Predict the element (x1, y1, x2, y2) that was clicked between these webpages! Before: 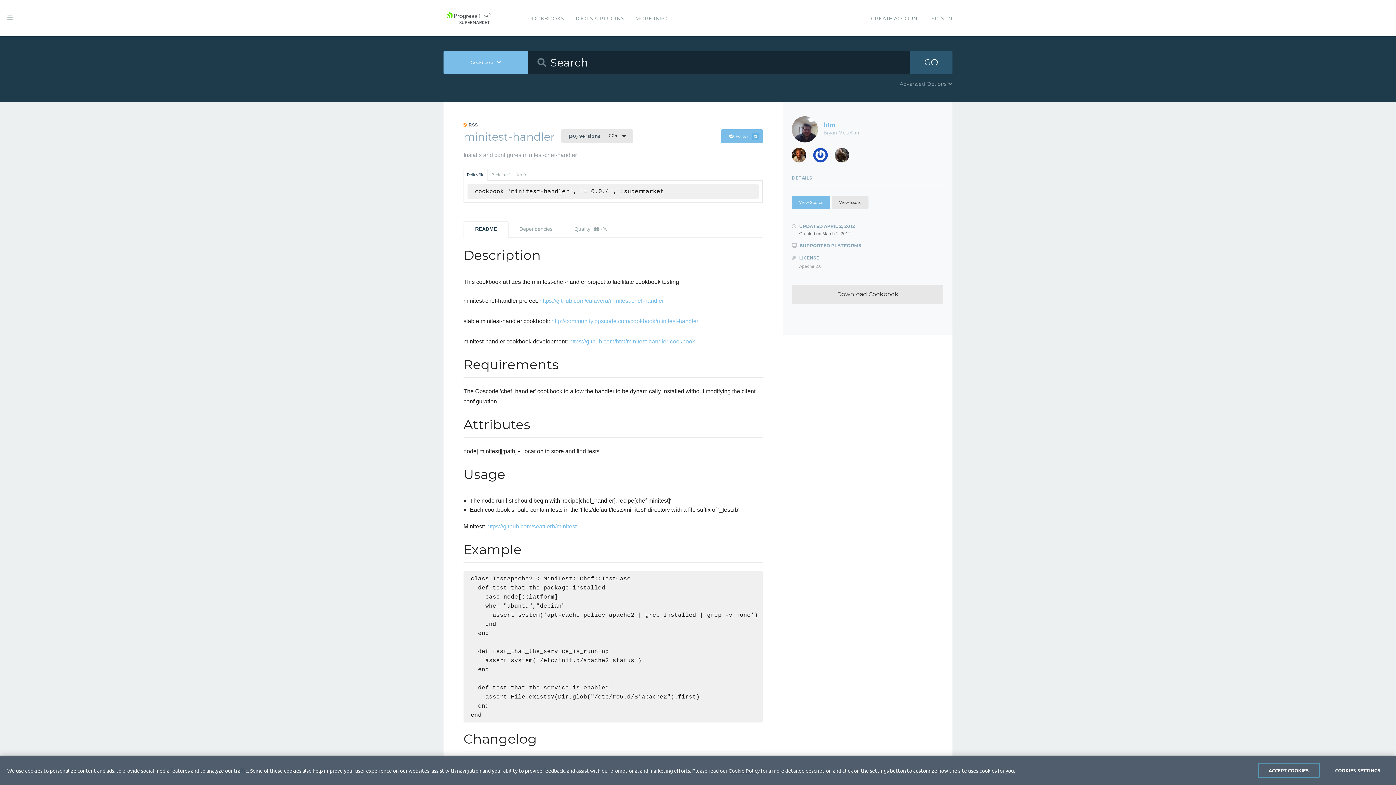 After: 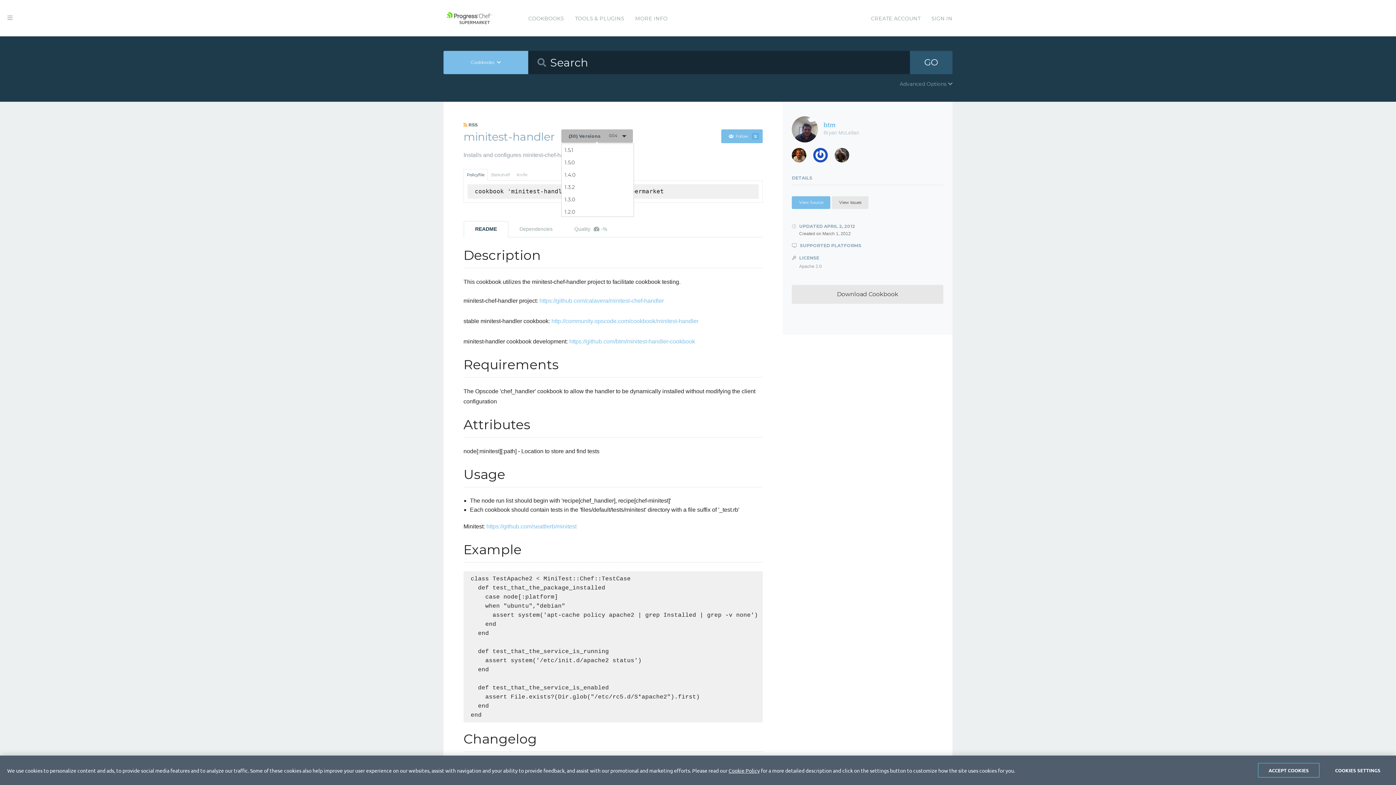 Action: label: (30) Versions 0.0.4 bbox: (561, 129, 633, 142)